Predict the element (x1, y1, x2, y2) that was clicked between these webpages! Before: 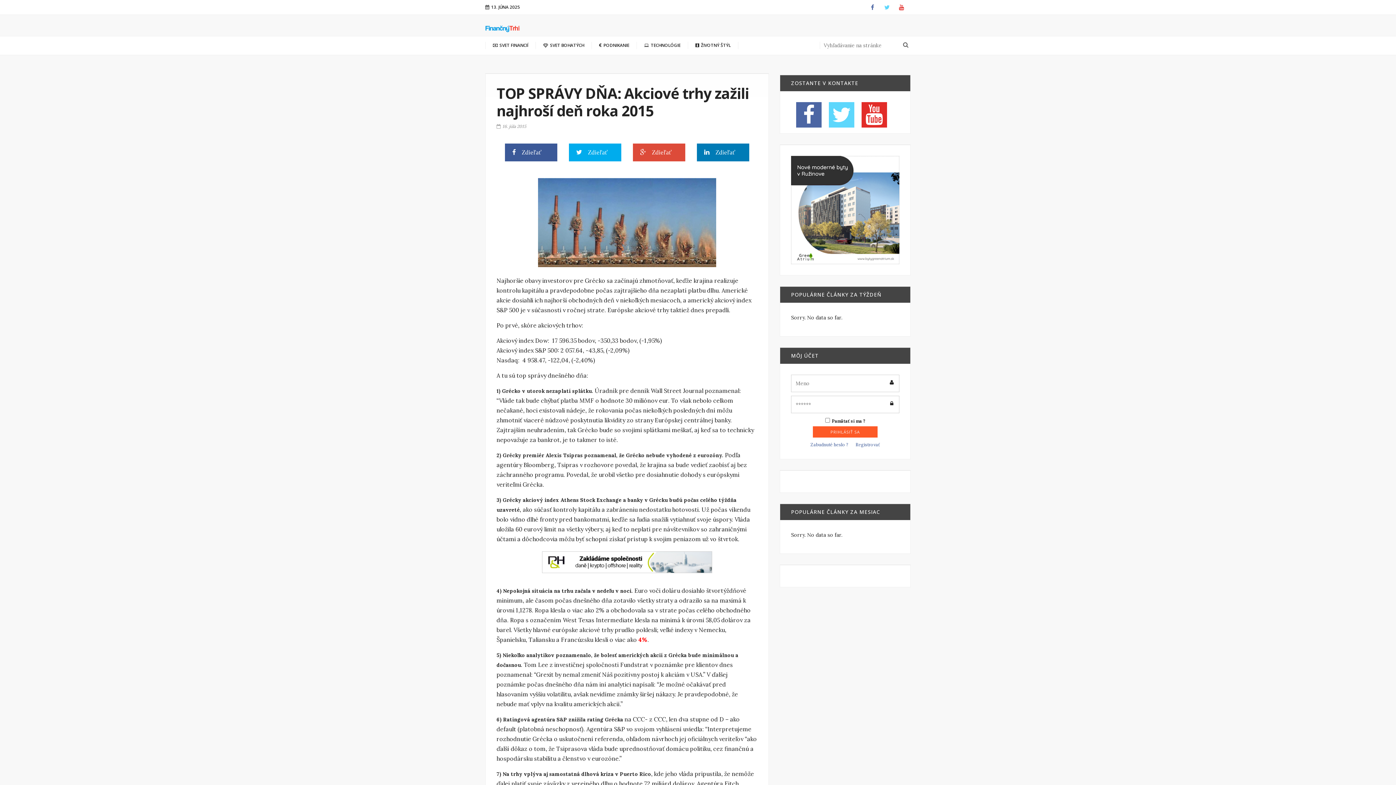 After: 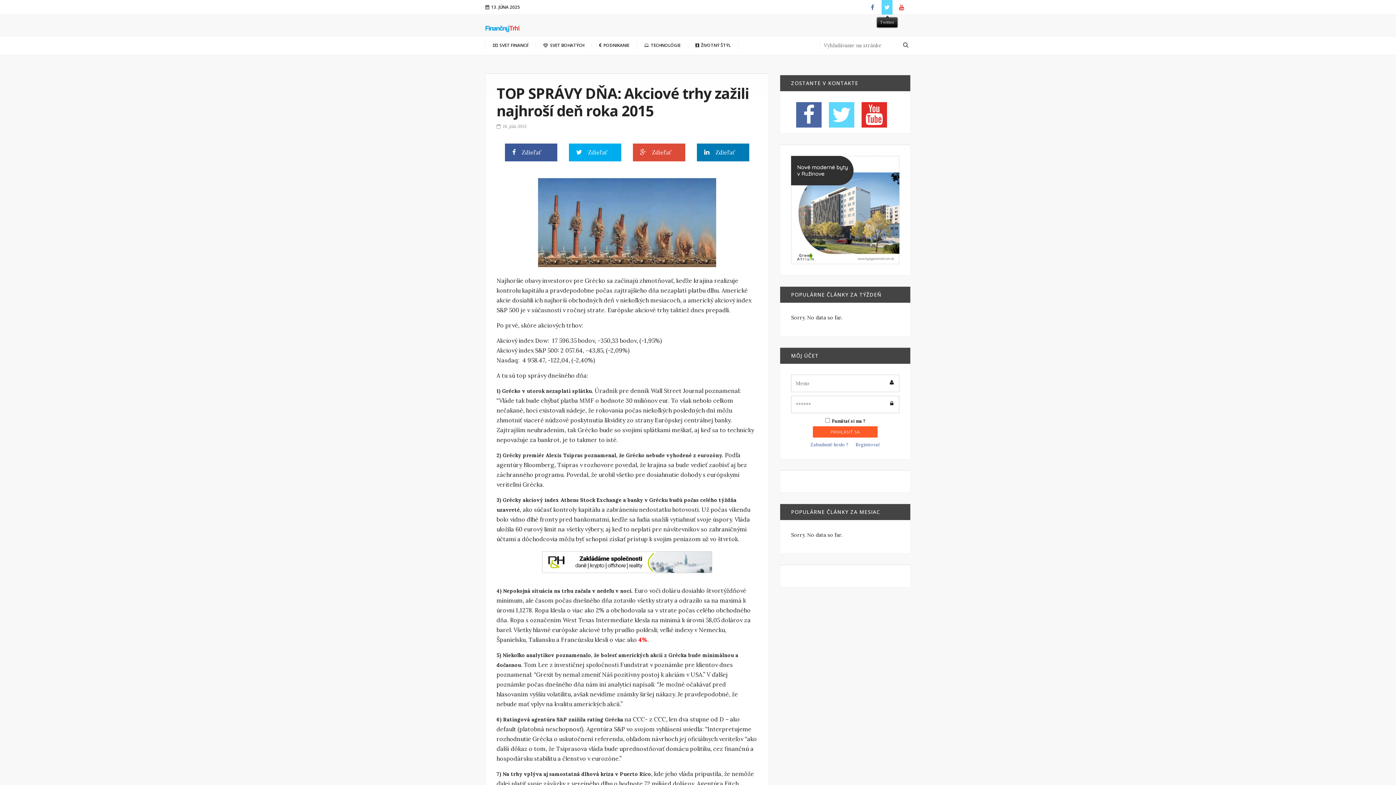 Action: bbox: (881, 0, 892, 14)